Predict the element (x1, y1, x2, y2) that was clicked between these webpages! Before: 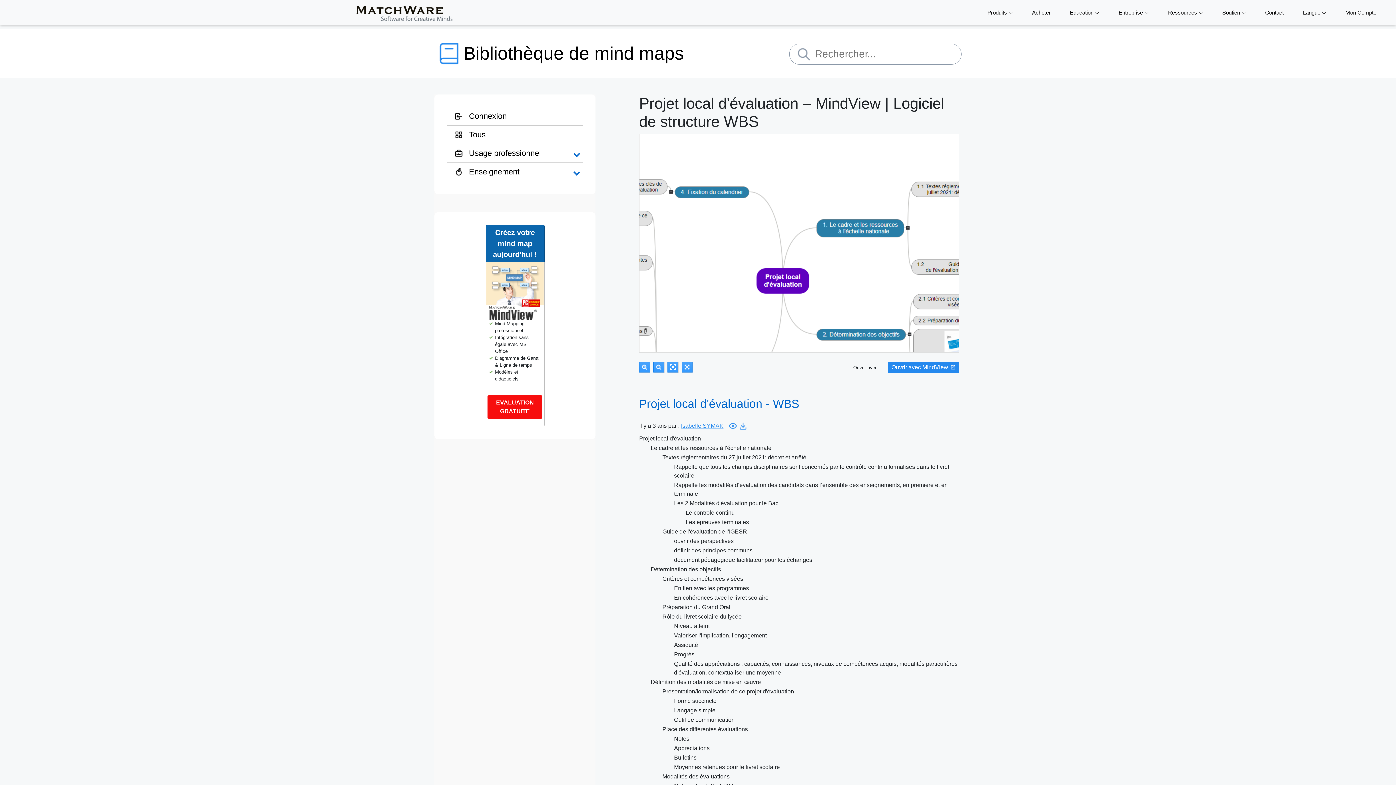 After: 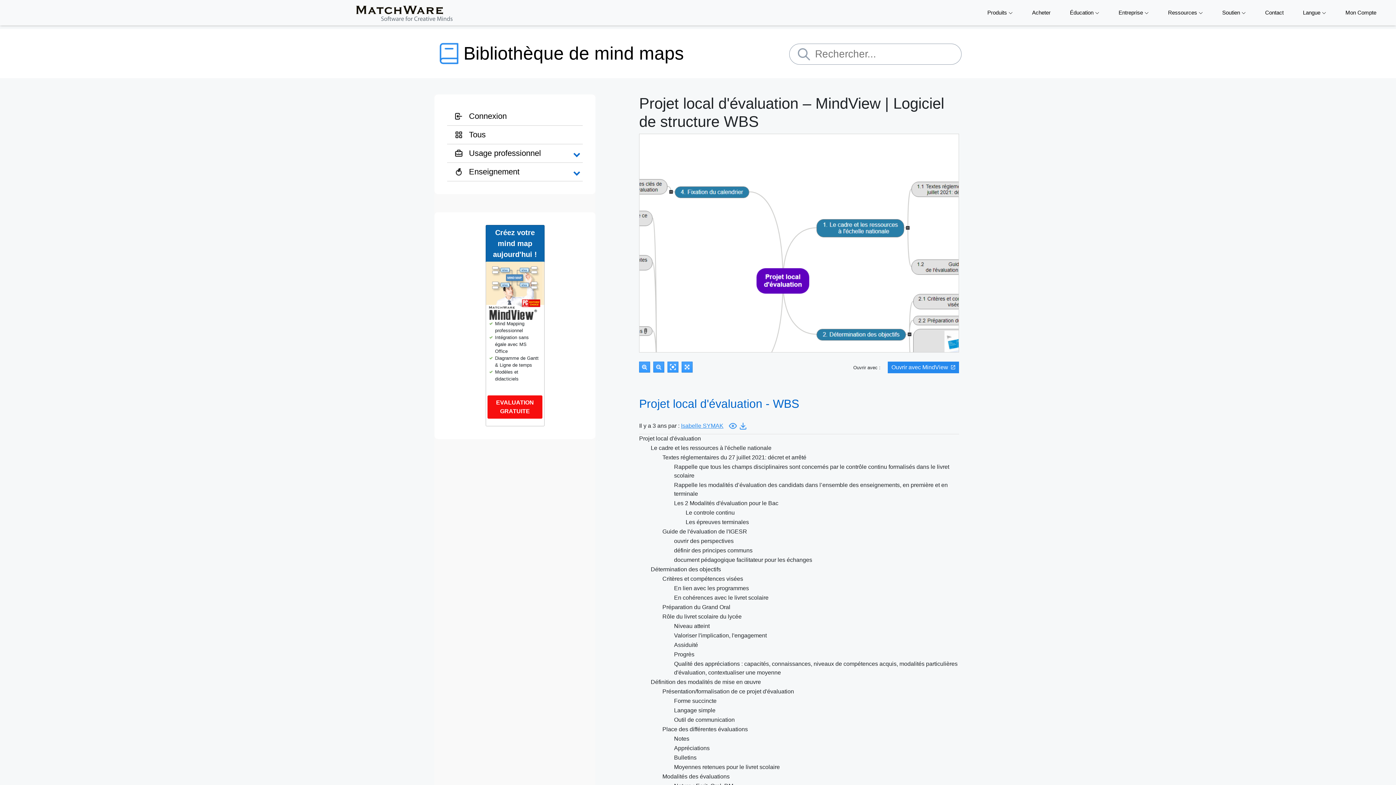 Action: label:   bbox: (681, 361, 692, 372)